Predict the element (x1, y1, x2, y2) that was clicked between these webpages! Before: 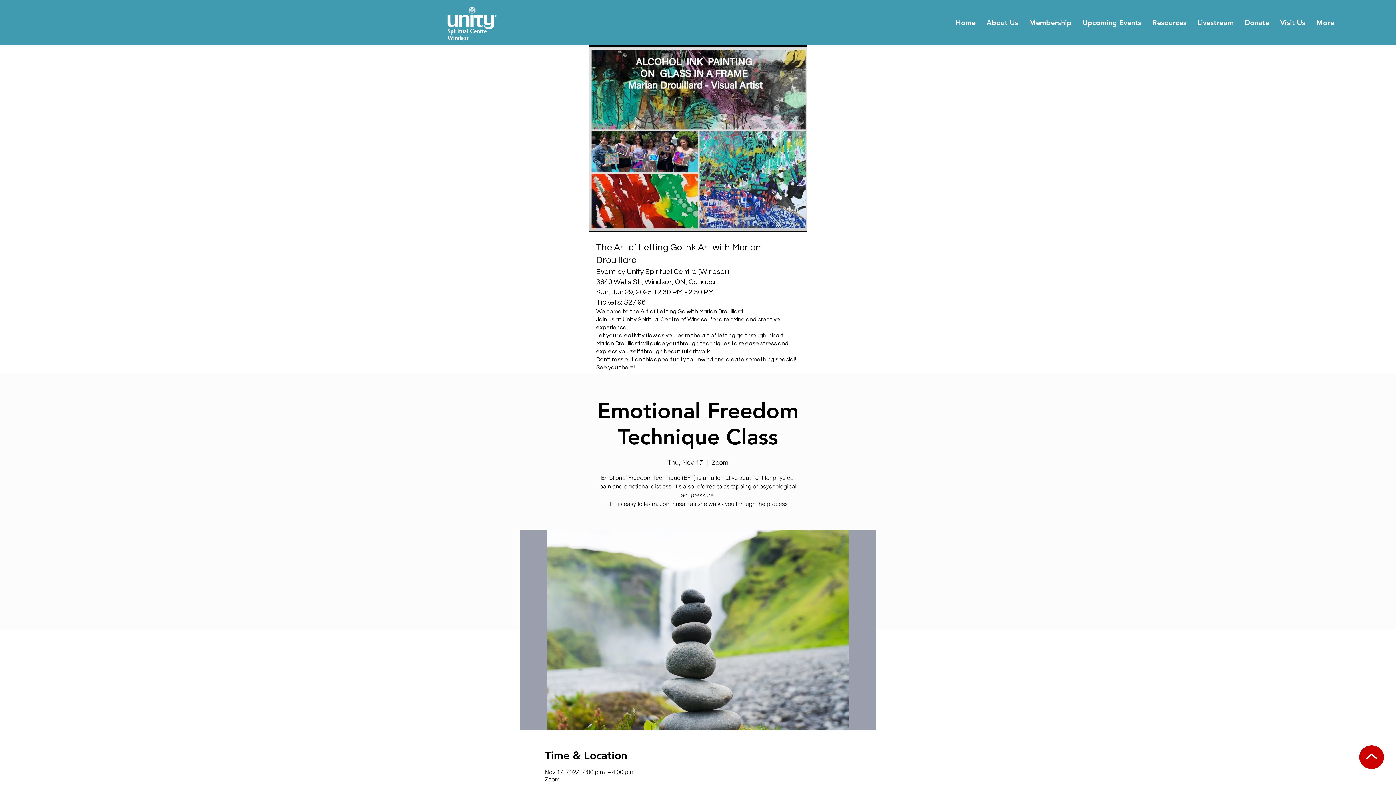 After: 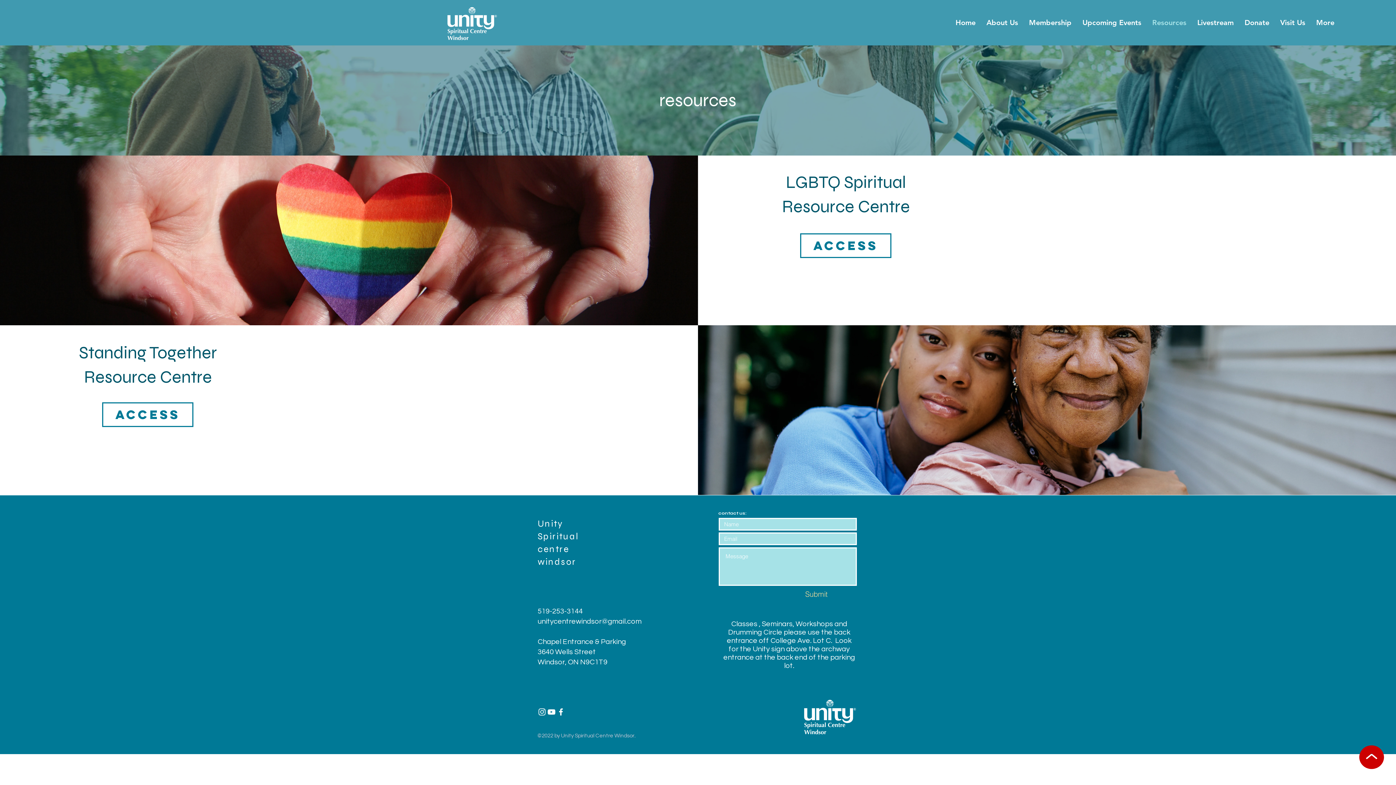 Action: label: Resources bbox: (1147, 12, 1192, 32)